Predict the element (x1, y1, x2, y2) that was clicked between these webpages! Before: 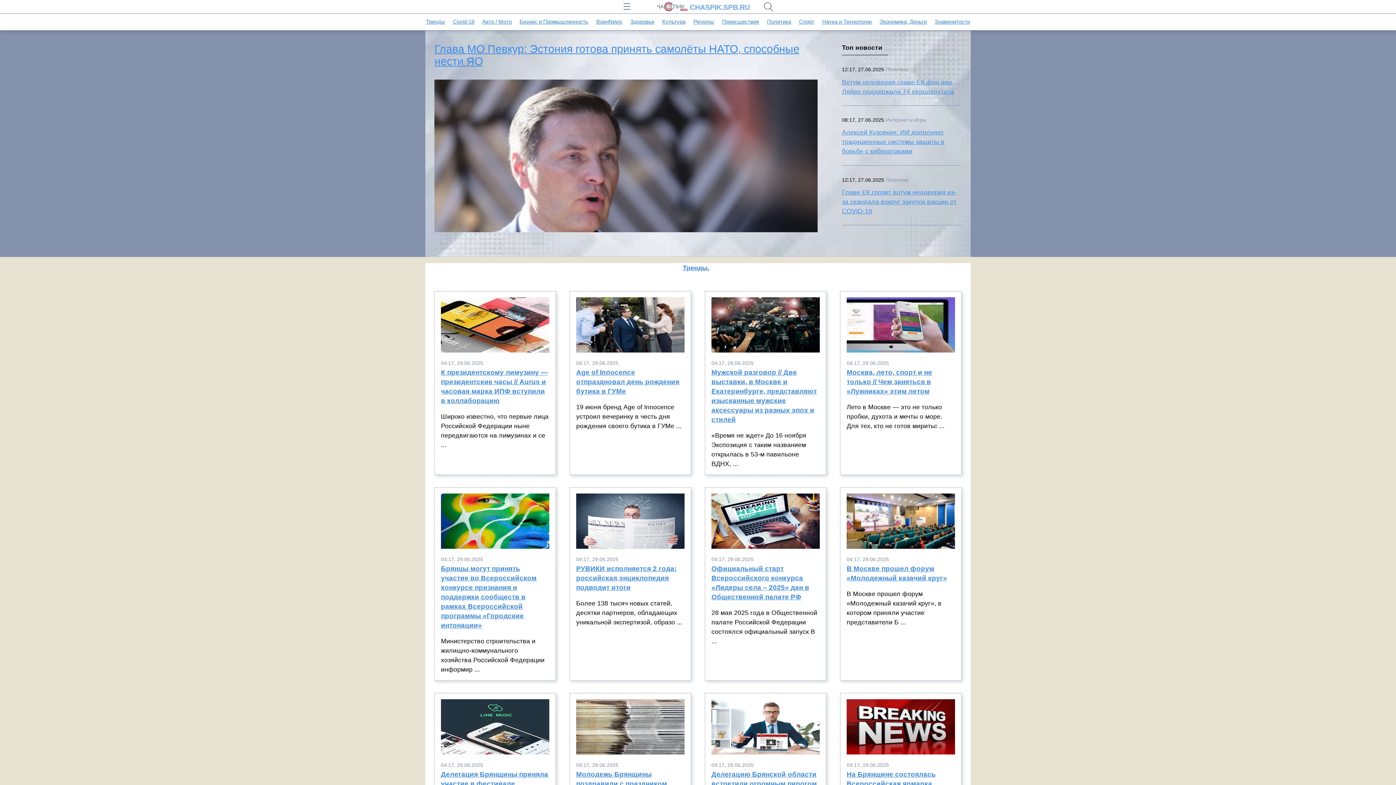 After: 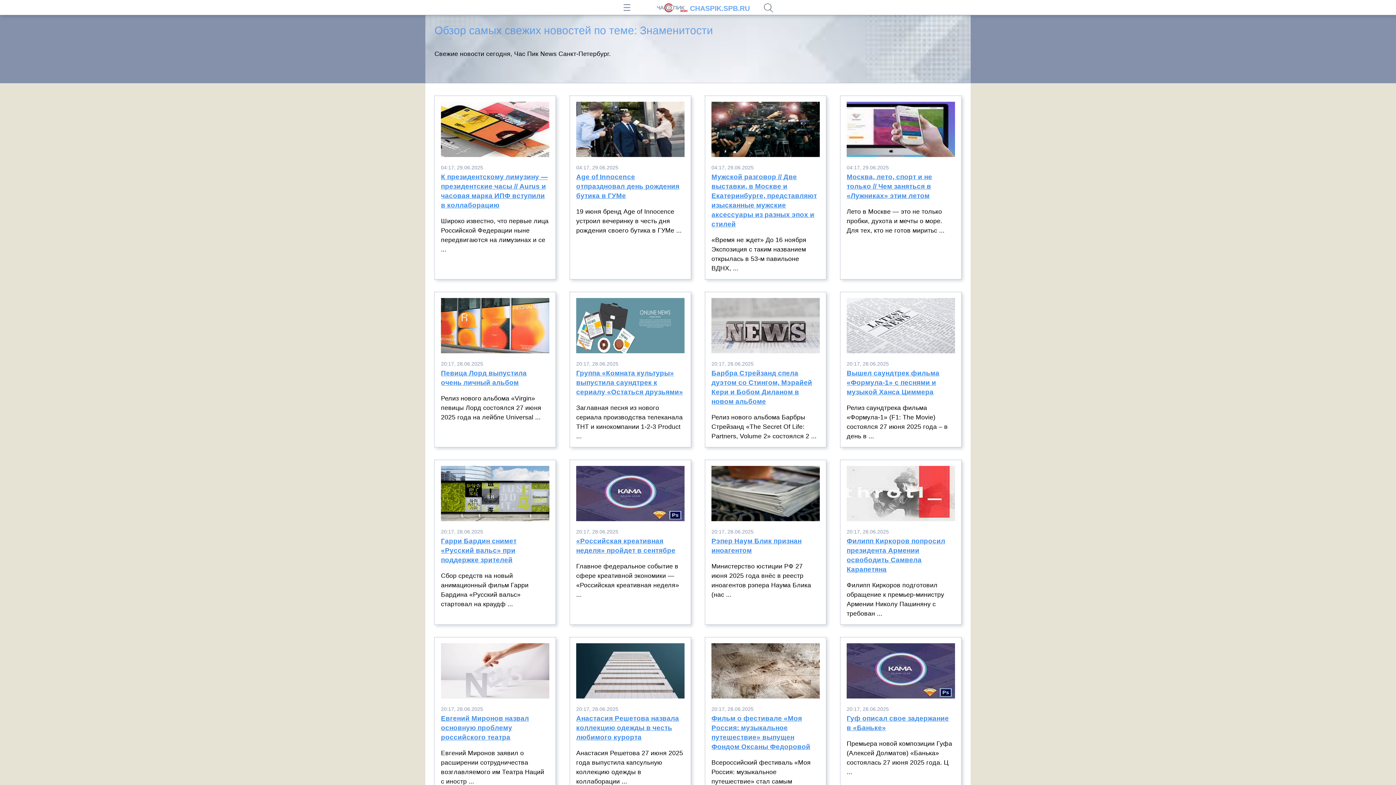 Action: bbox: (934, 18, 970, 24) label: Знаменитости